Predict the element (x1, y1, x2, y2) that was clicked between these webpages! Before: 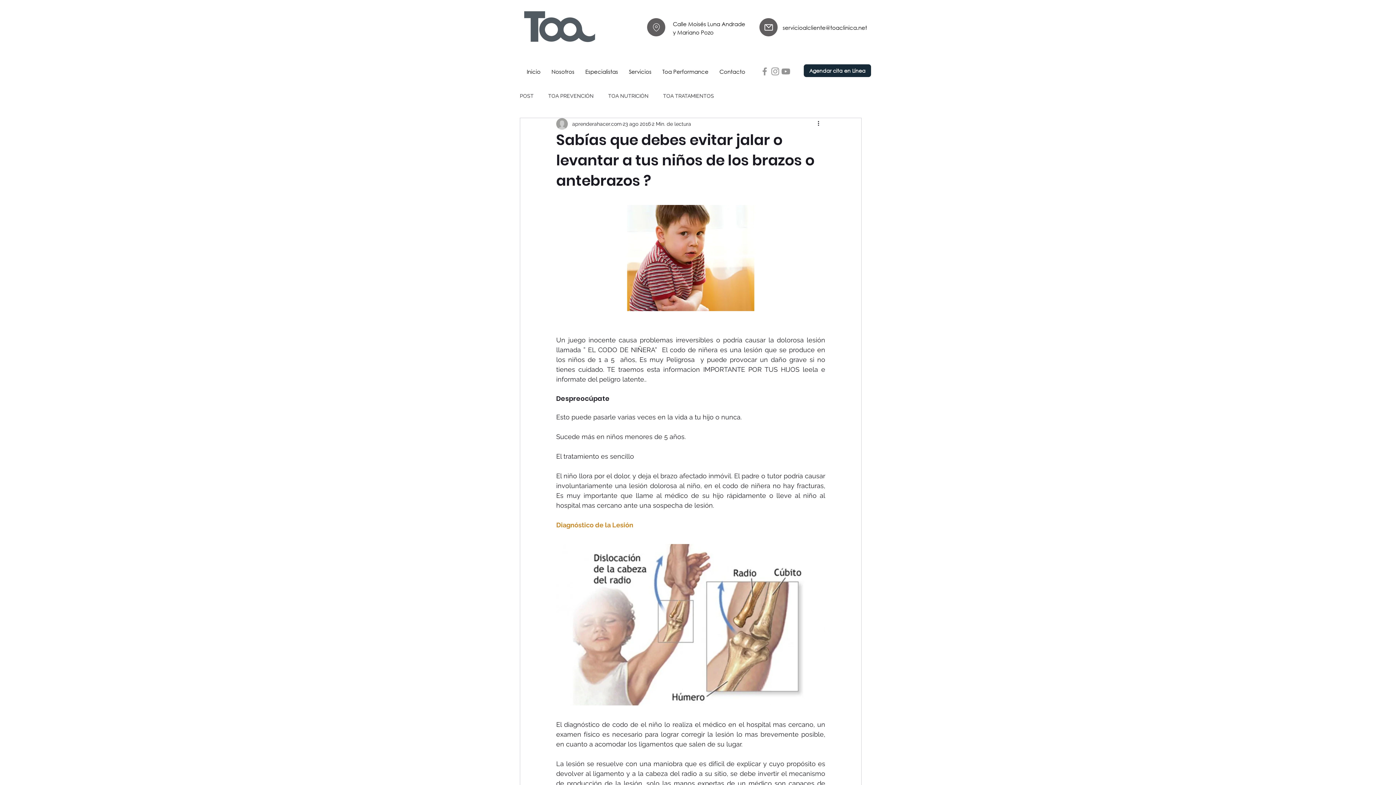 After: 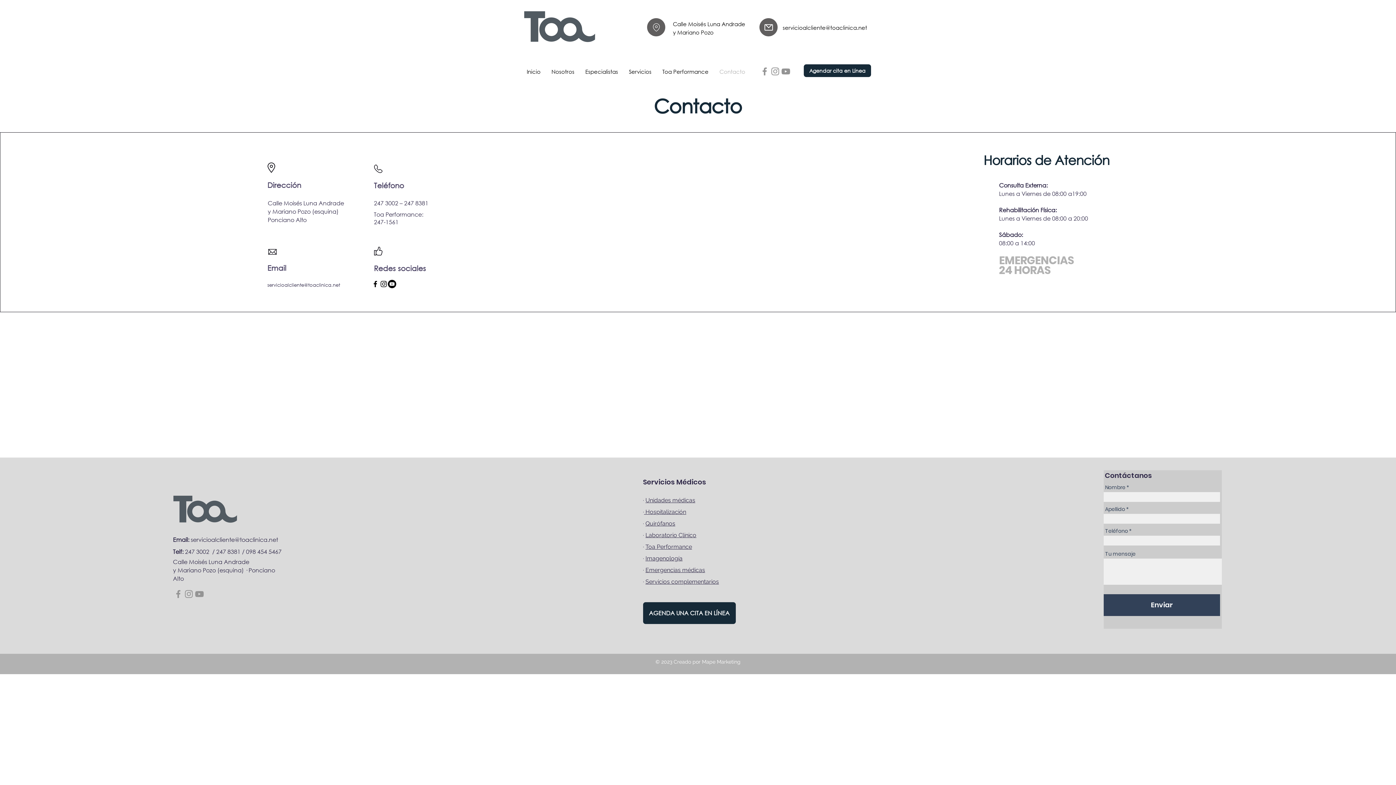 Action: label: Contacto bbox: (714, 62, 750, 80)